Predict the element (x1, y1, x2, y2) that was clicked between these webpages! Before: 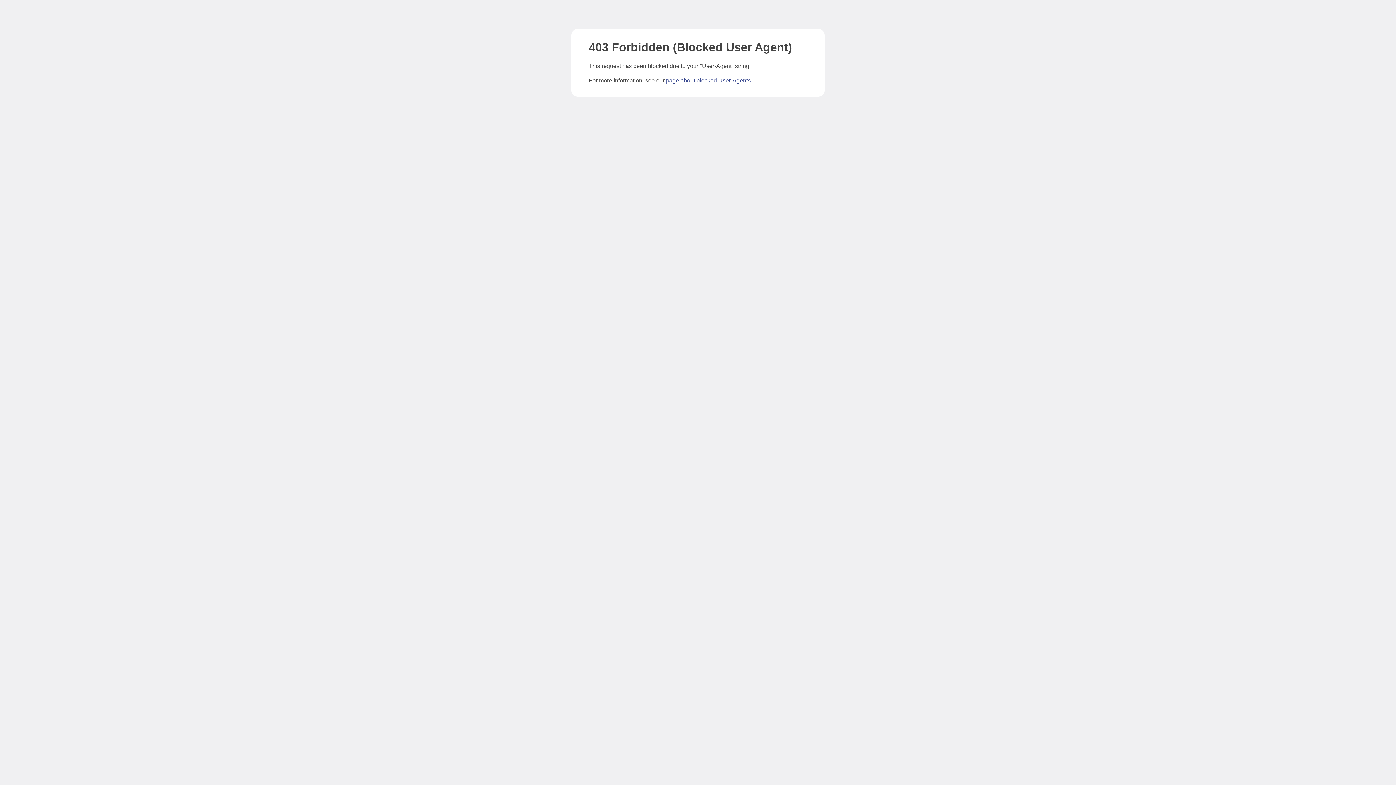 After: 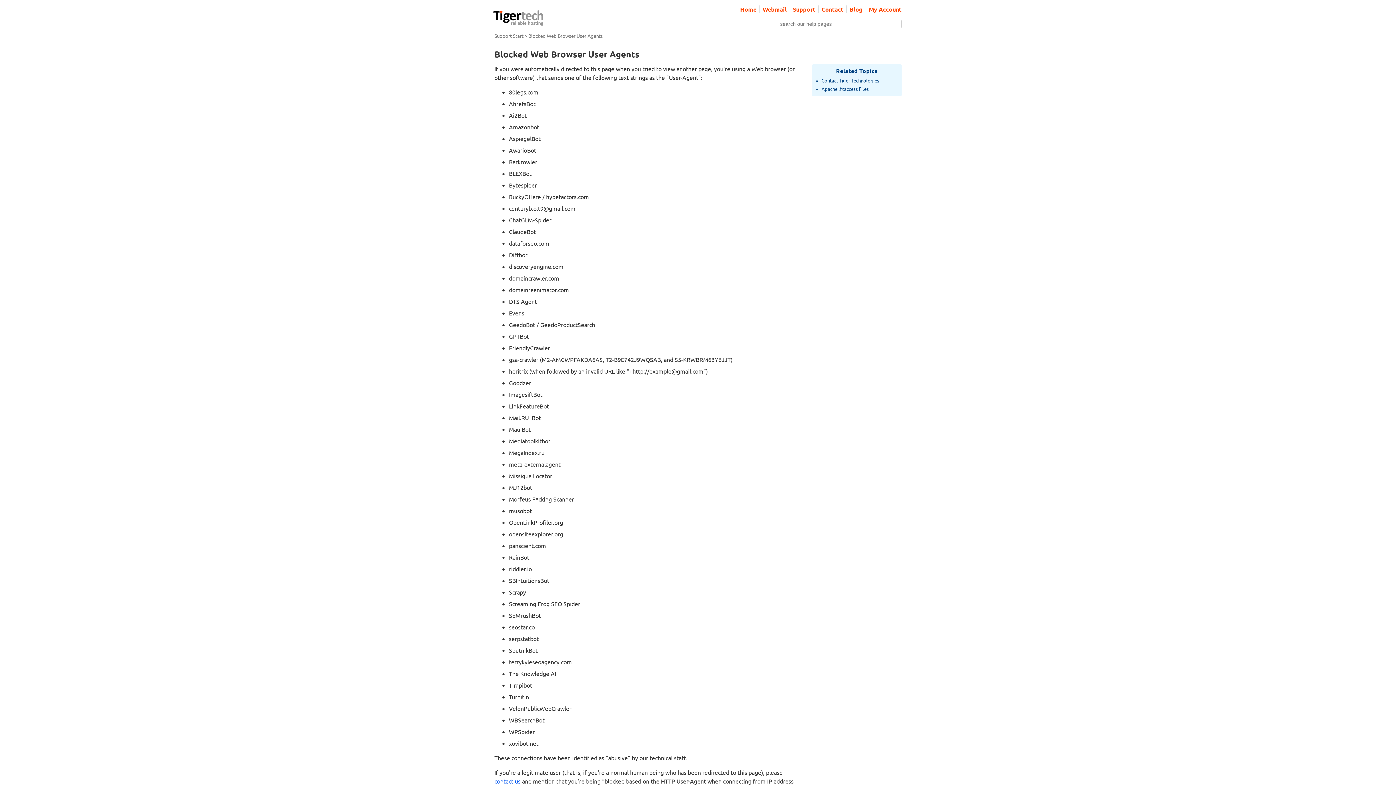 Action: bbox: (666, 77, 750, 83) label: page about blocked User-Agents